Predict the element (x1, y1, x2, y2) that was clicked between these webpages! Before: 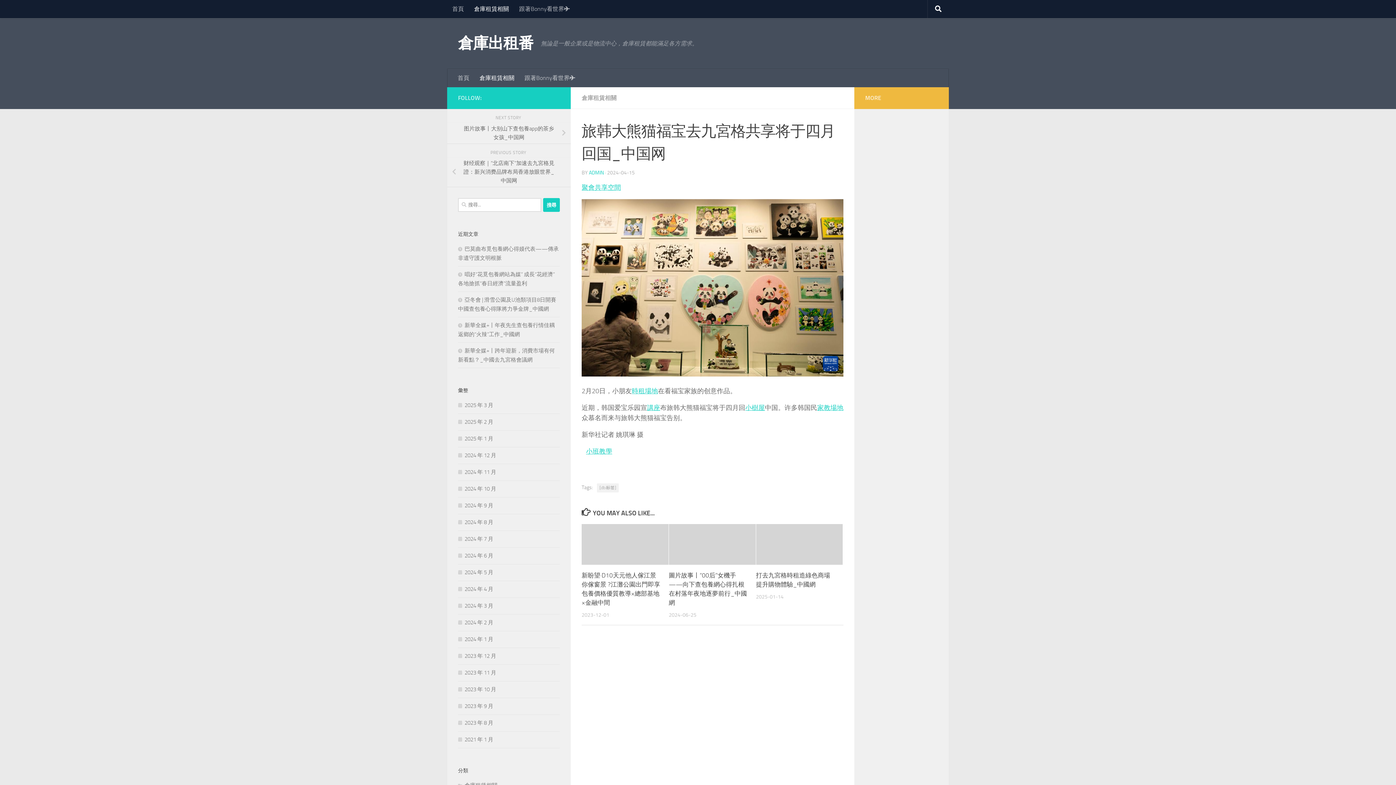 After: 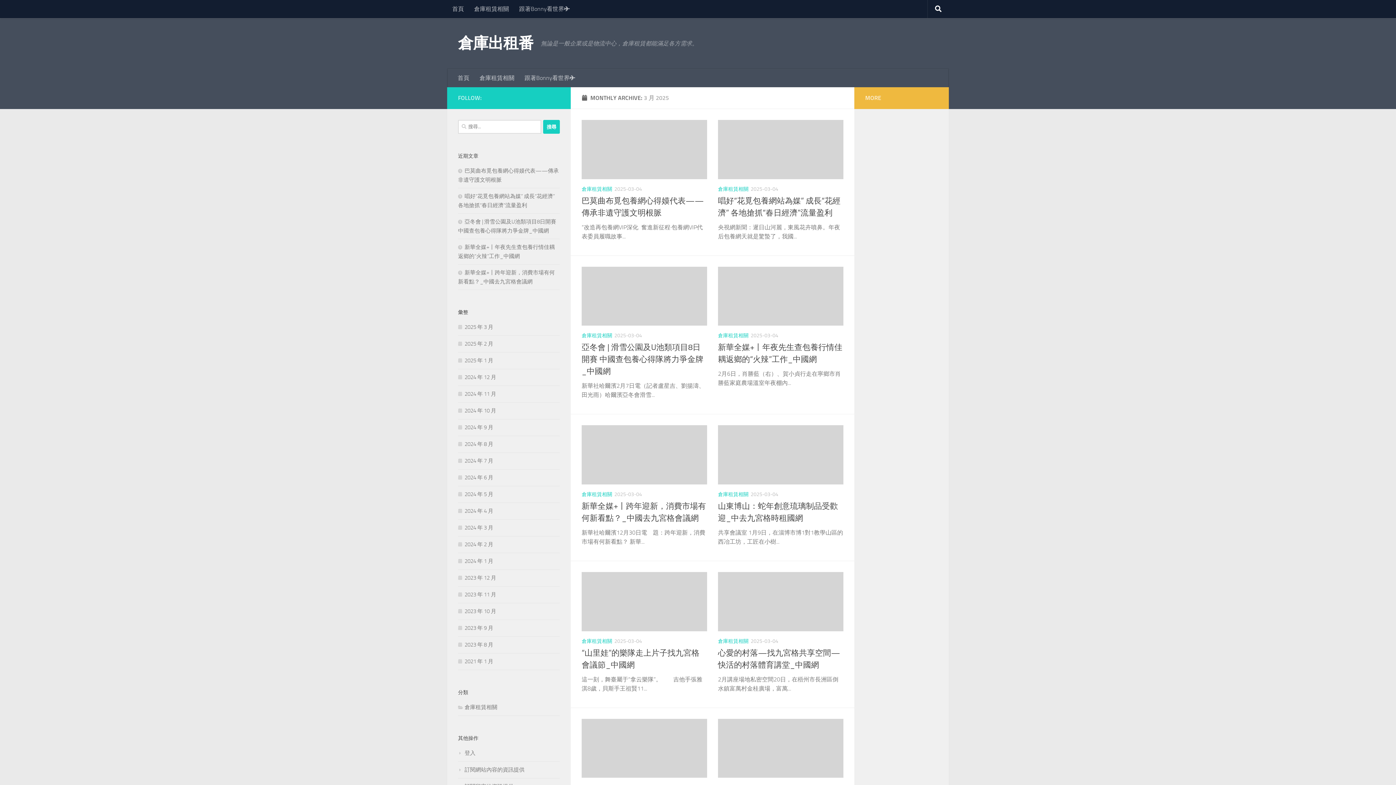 Action: bbox: (458, 402, 493, 408) label: 2025 年 3 月